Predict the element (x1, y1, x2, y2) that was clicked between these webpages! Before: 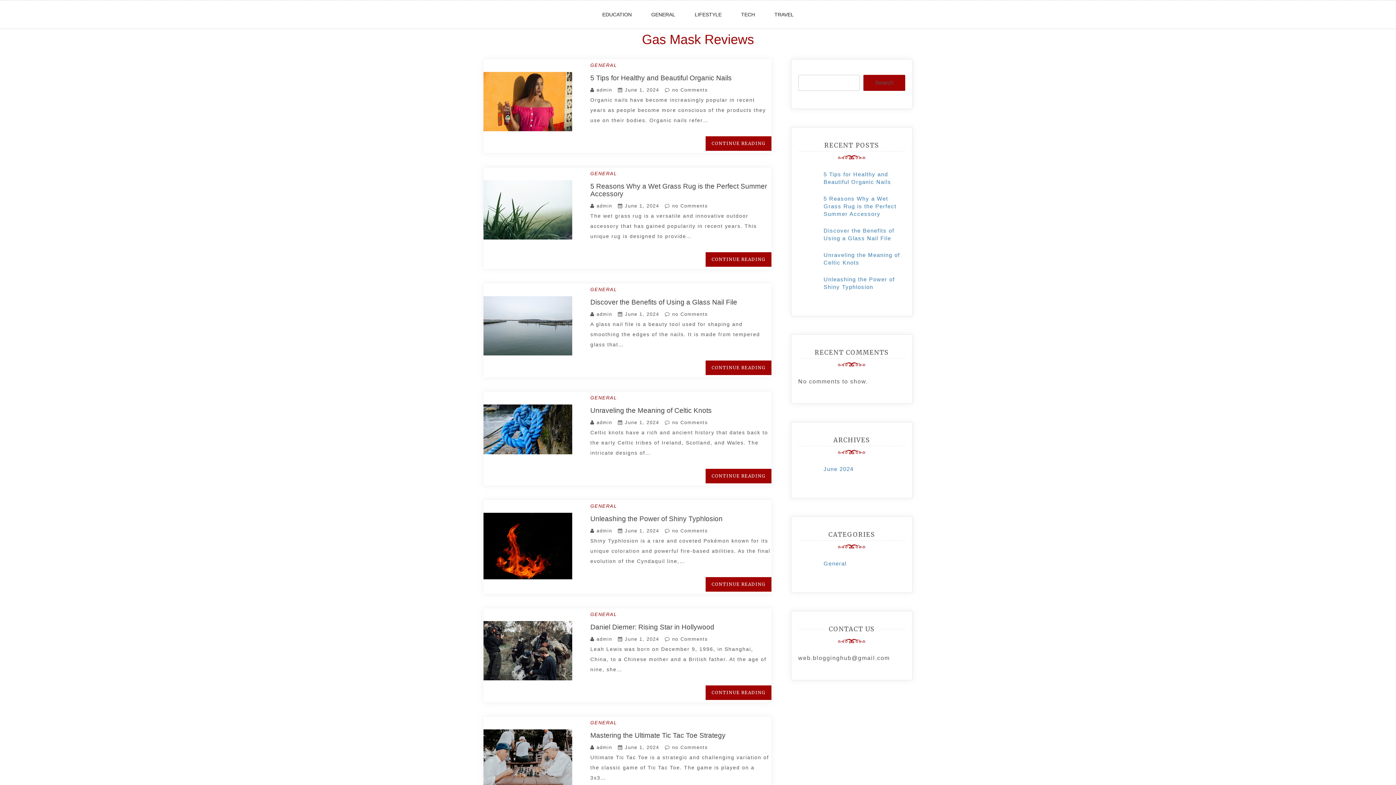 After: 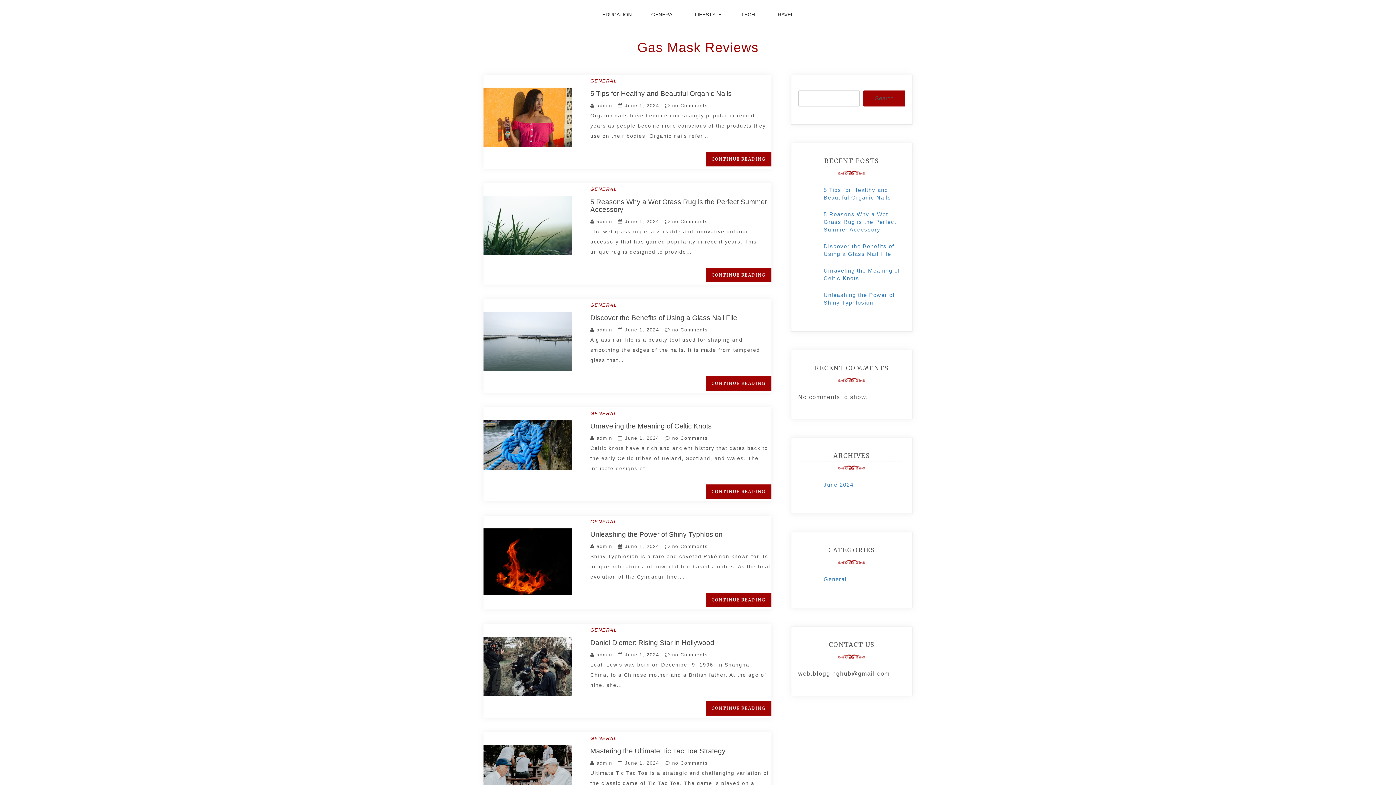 Action: bbox: (590, 170, 617, 176) label: GENERAL